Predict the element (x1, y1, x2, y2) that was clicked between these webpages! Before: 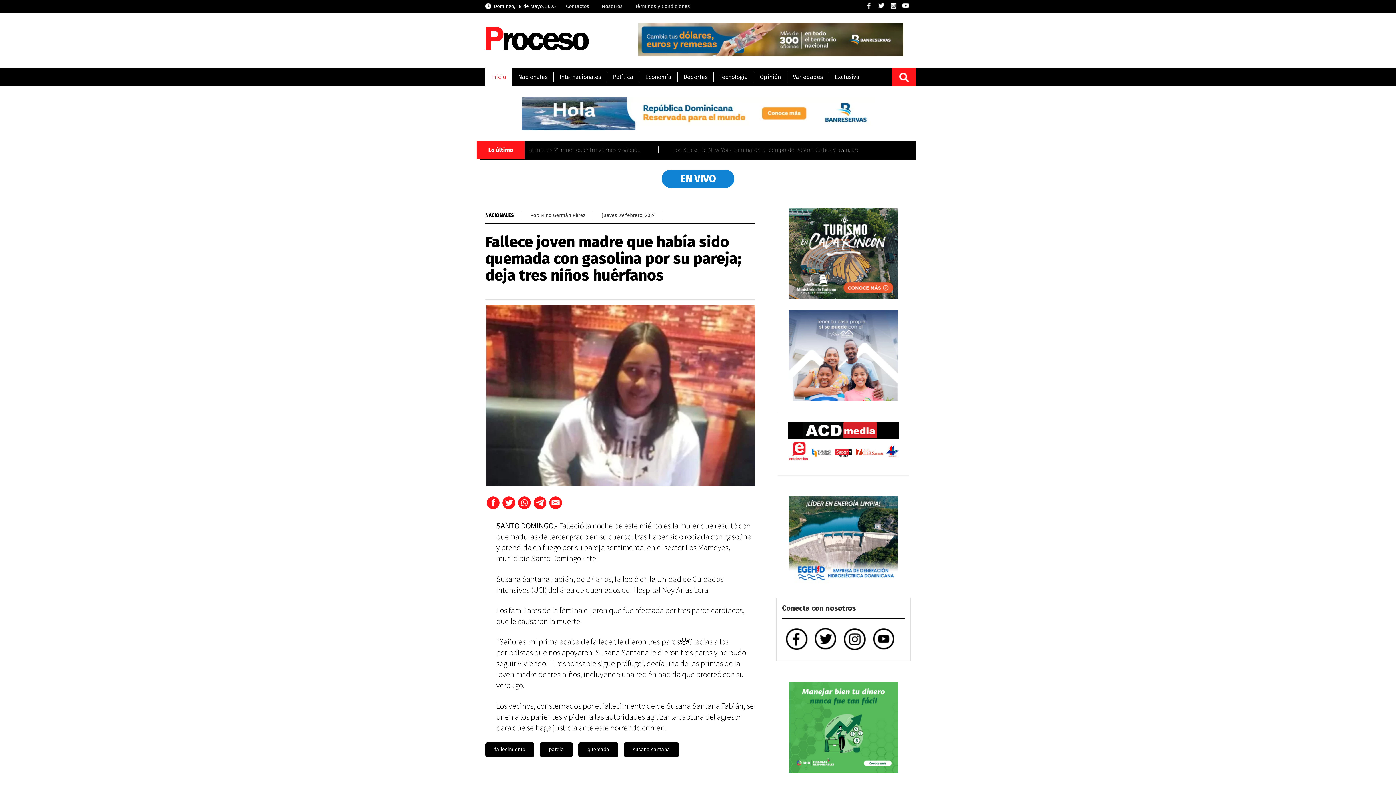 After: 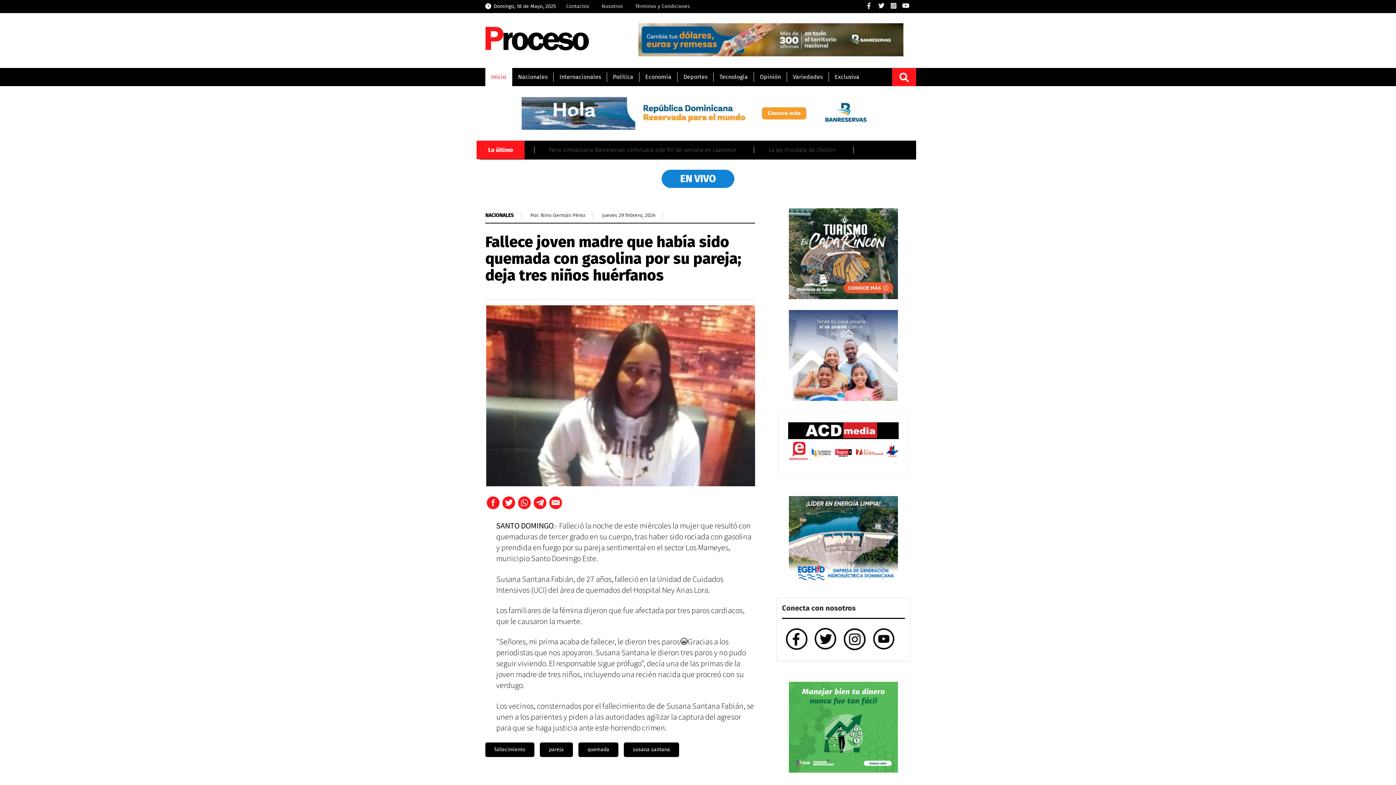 Action: bbox: (865, 2, 872, 8)